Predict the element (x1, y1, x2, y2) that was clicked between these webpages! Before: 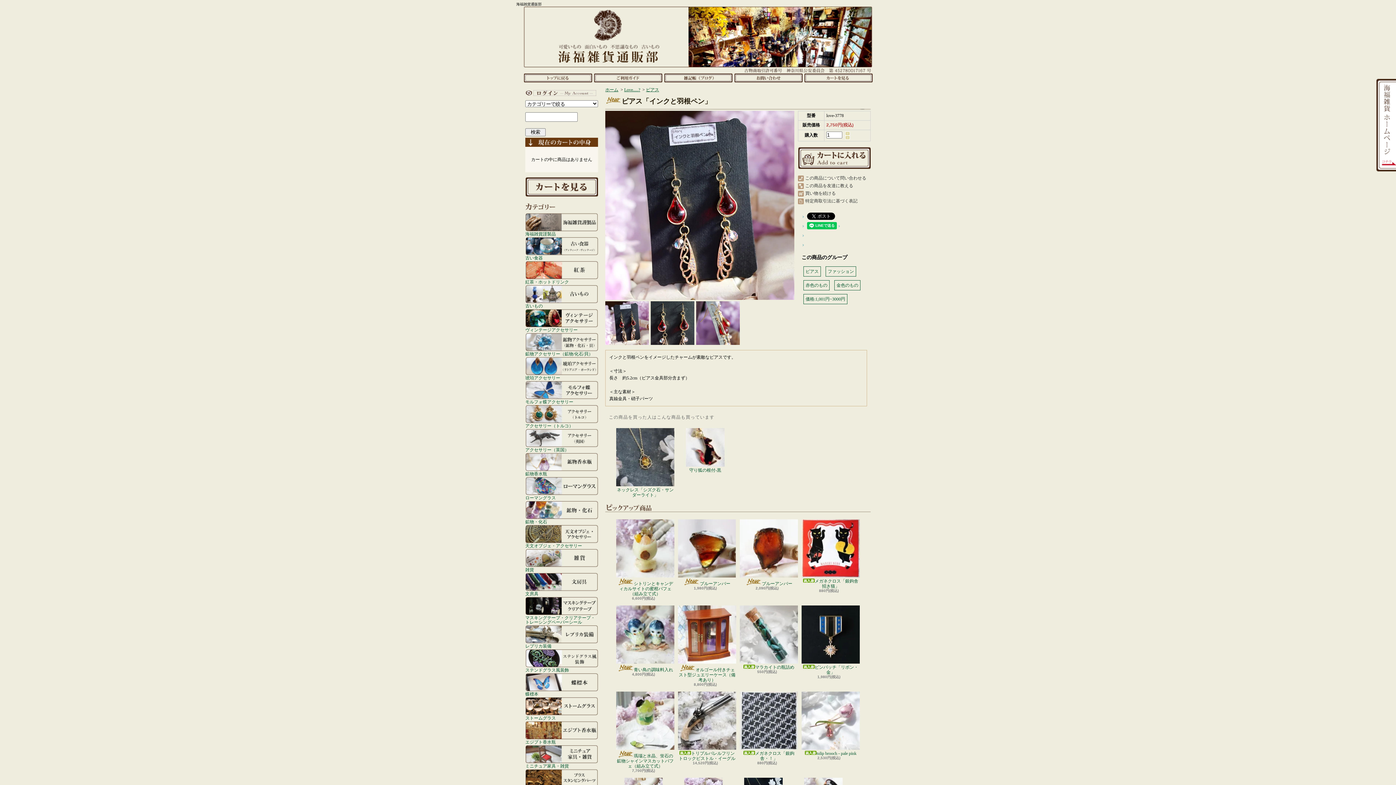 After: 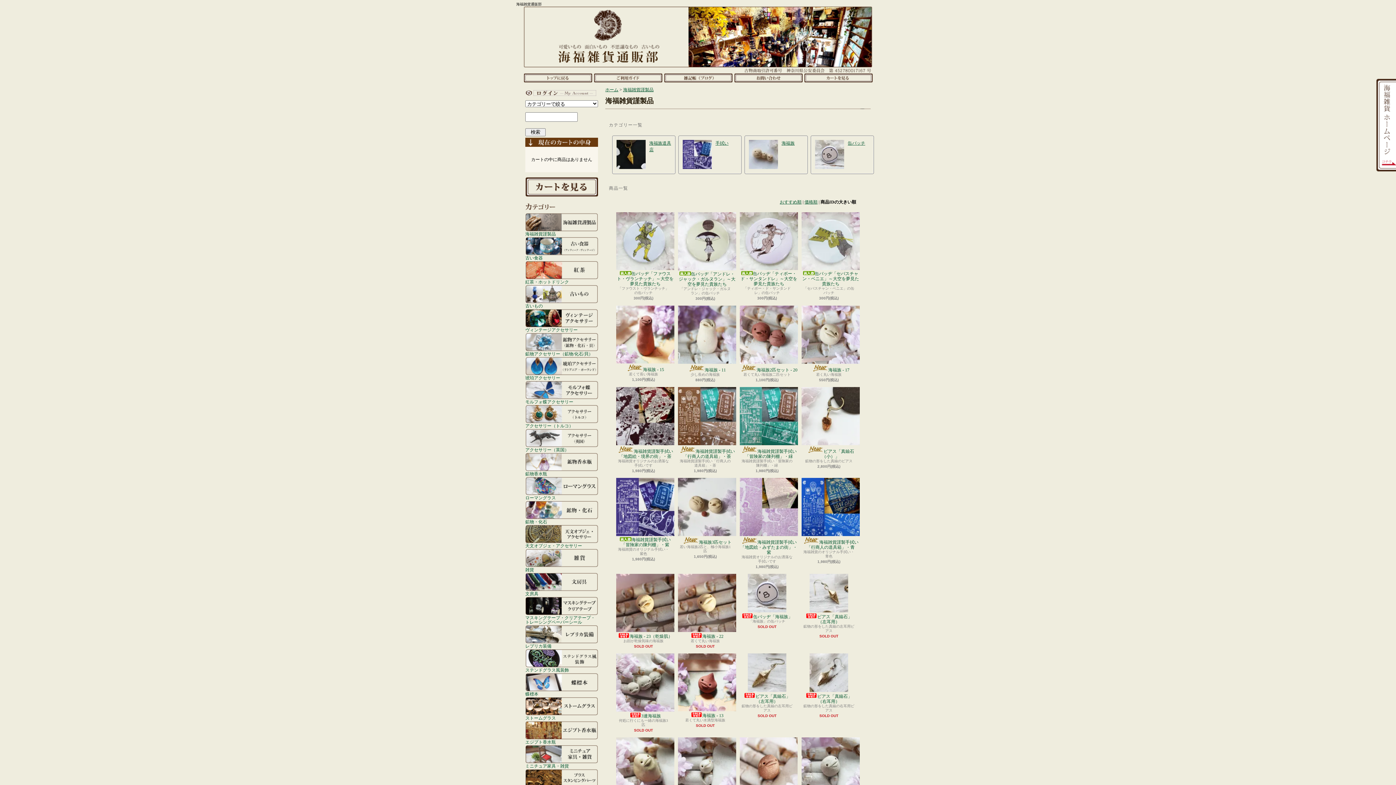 Action: bbox: (525, 213, 598, 236) label: 海福雑貨謹製品